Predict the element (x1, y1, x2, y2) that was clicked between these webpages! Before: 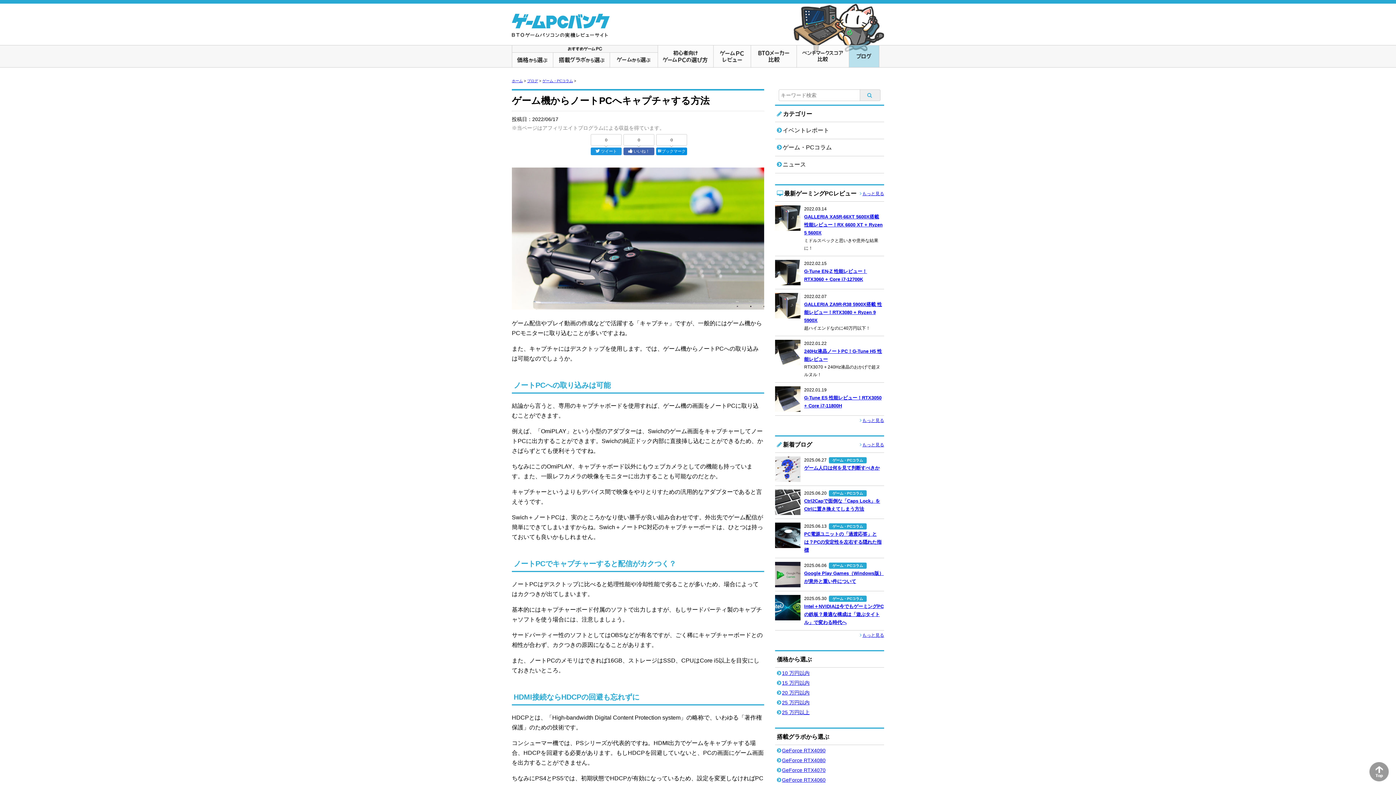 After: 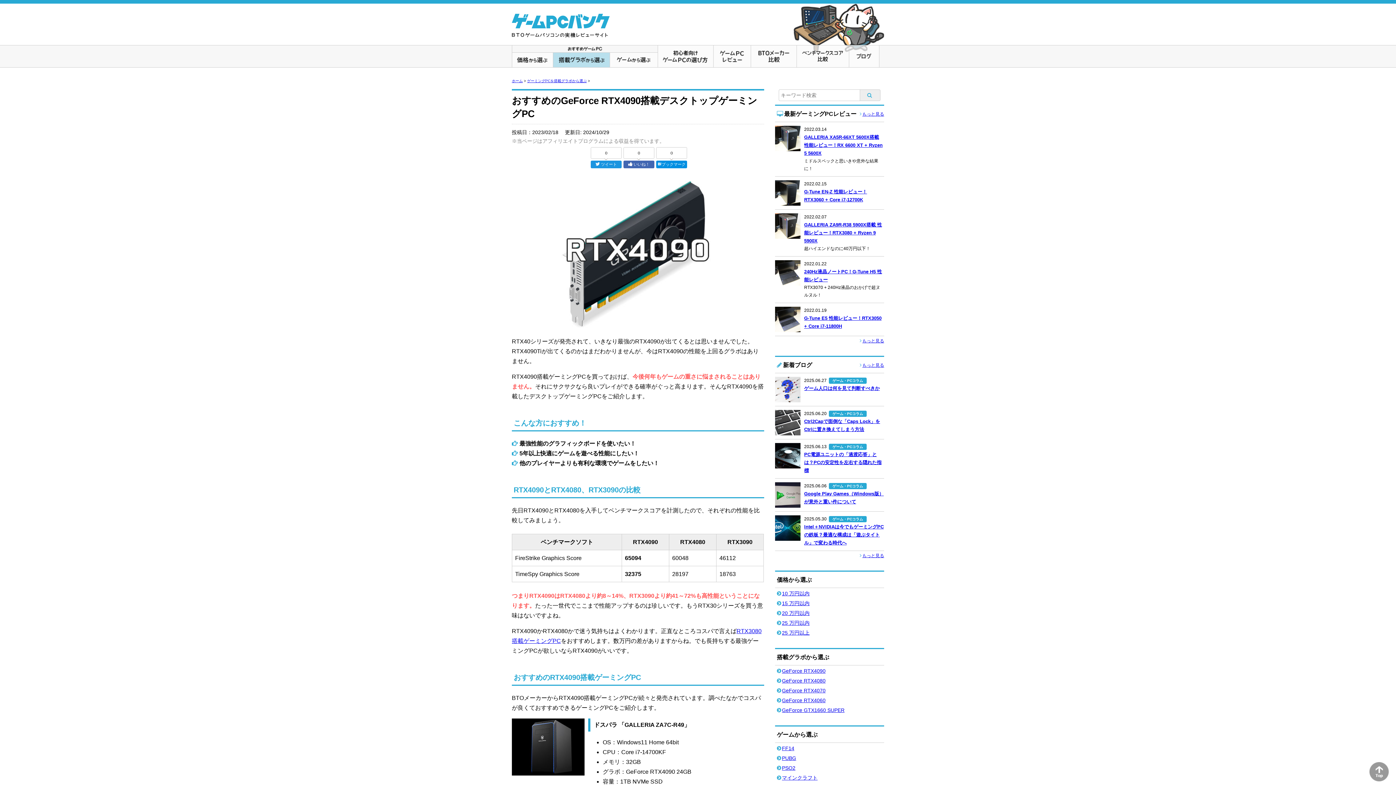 Action: label: GeForce RTX4090 bbox: (782, 748, 825, 753)